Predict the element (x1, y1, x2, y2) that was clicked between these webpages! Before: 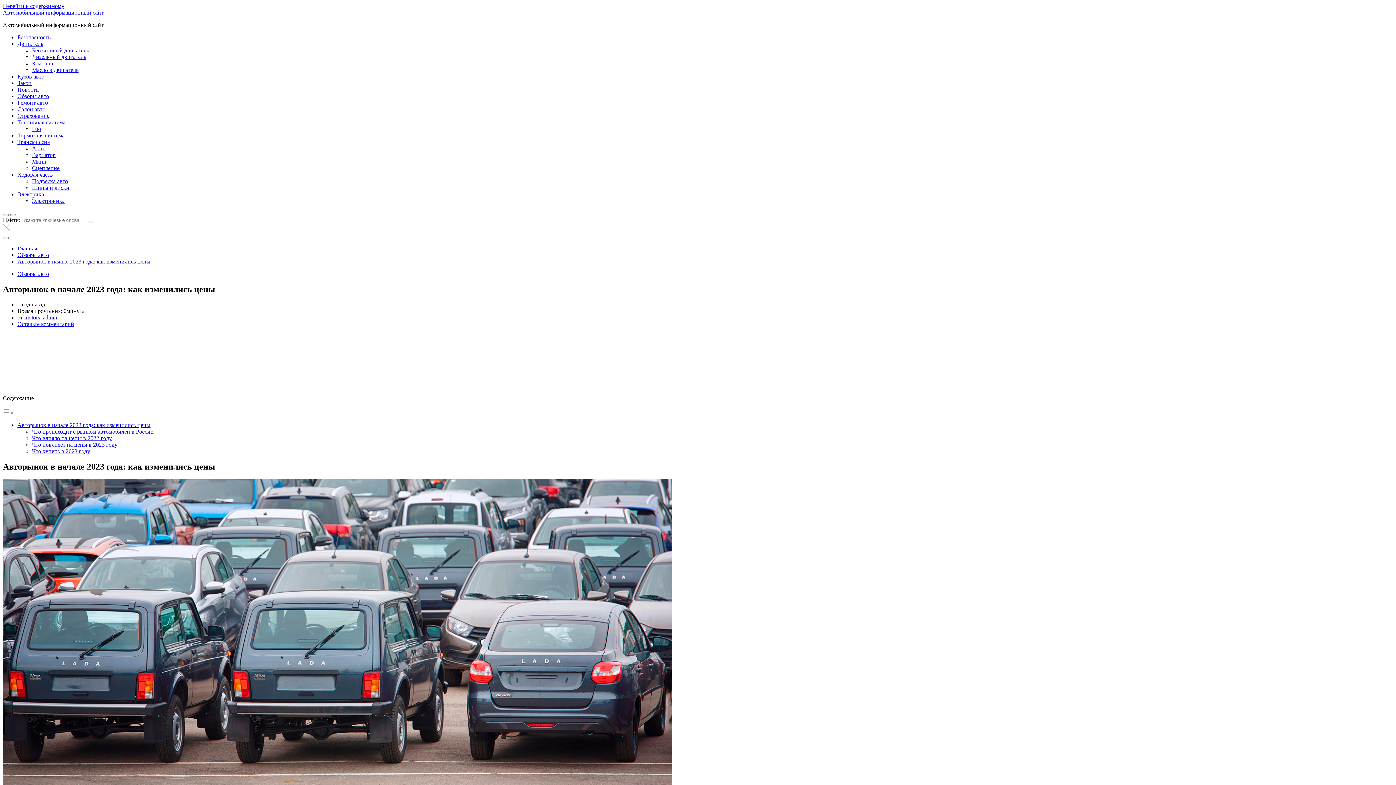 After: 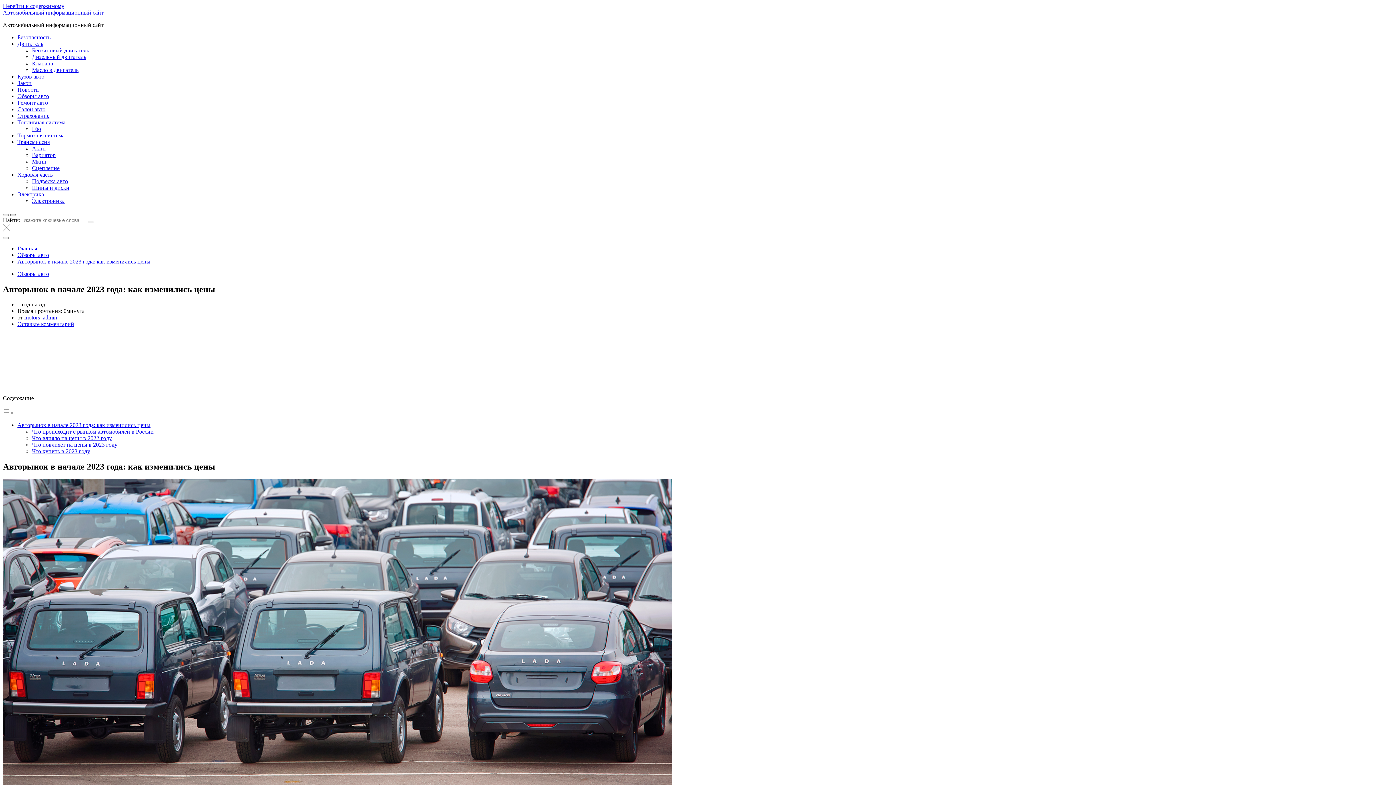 Action: bbox: (10, 214, 16, 216)